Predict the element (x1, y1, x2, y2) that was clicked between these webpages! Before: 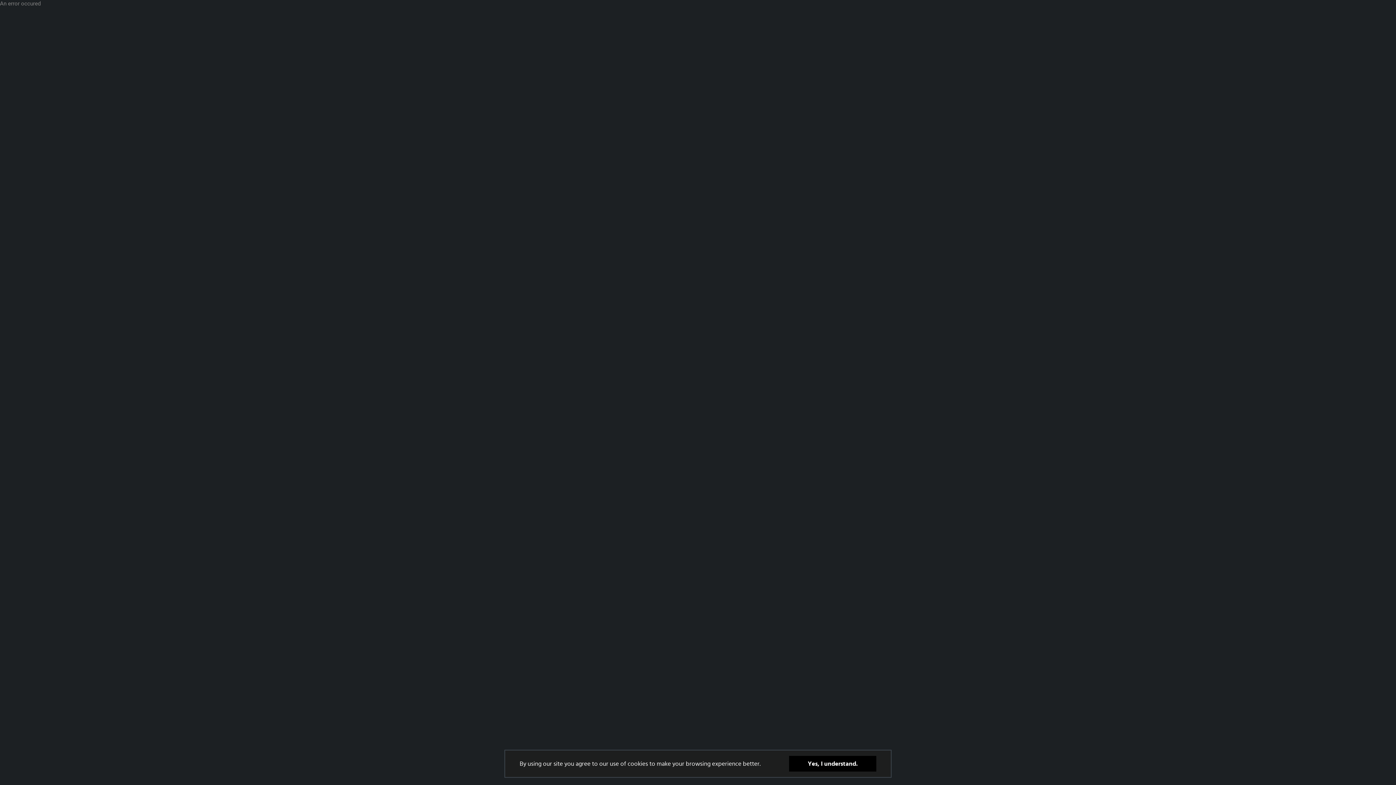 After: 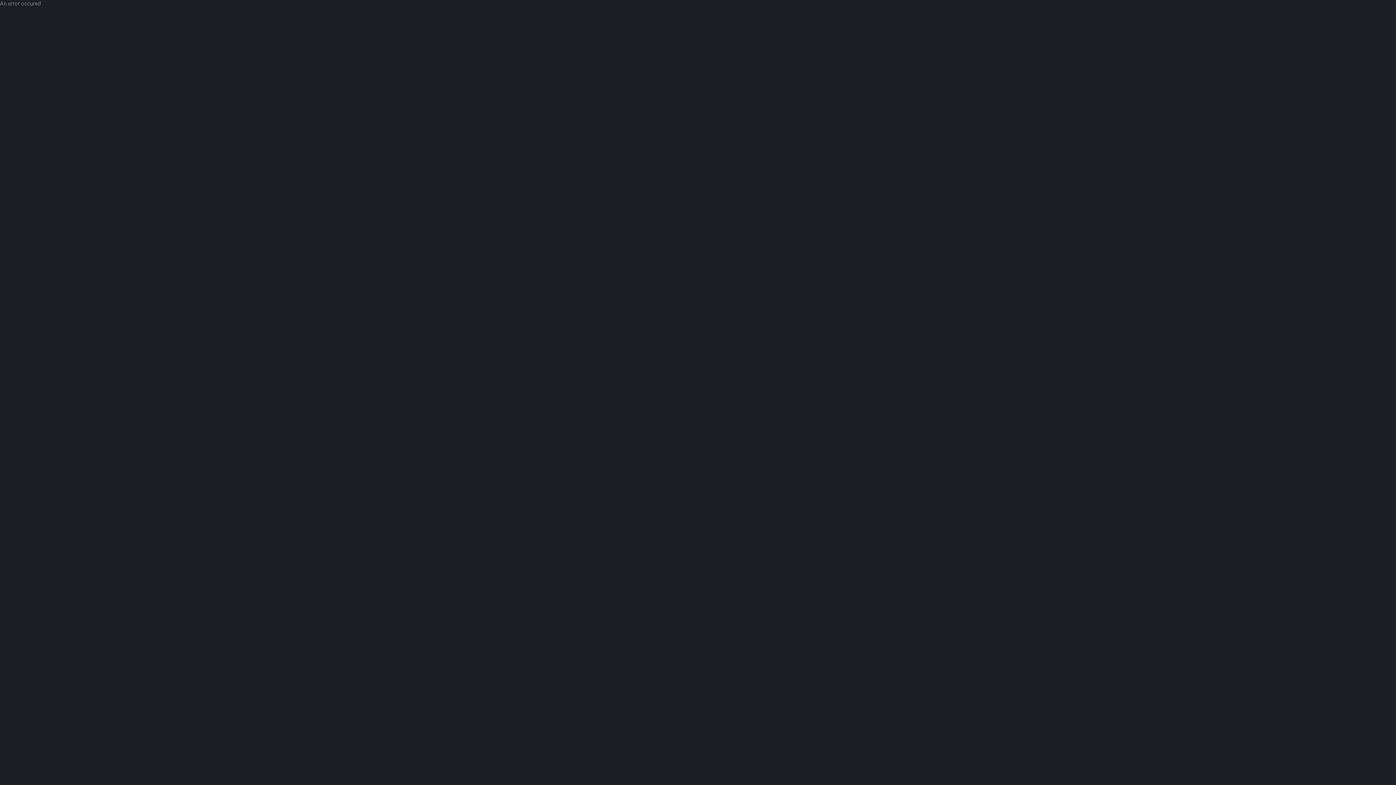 Action: label: Yes, I understand. bbox: (789, 756, 876, 772)